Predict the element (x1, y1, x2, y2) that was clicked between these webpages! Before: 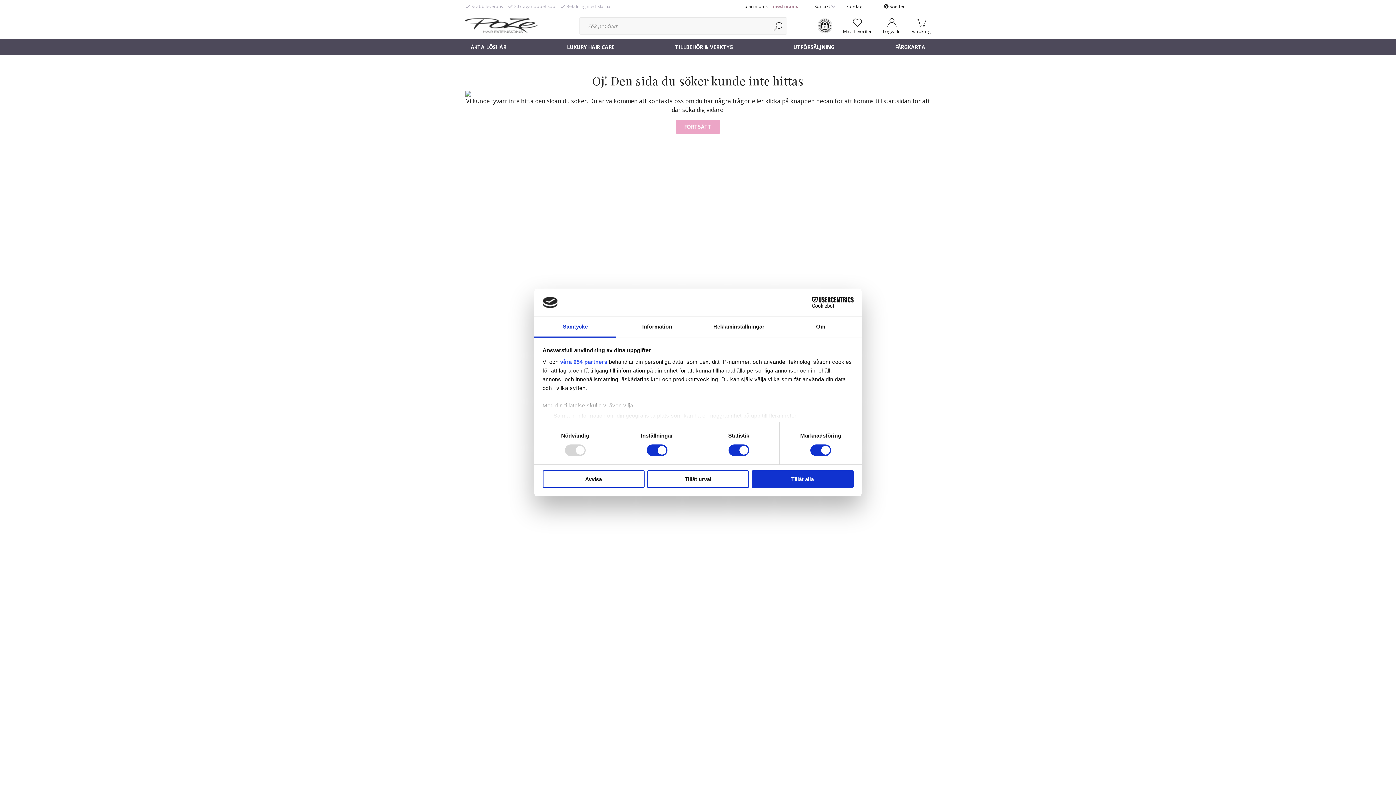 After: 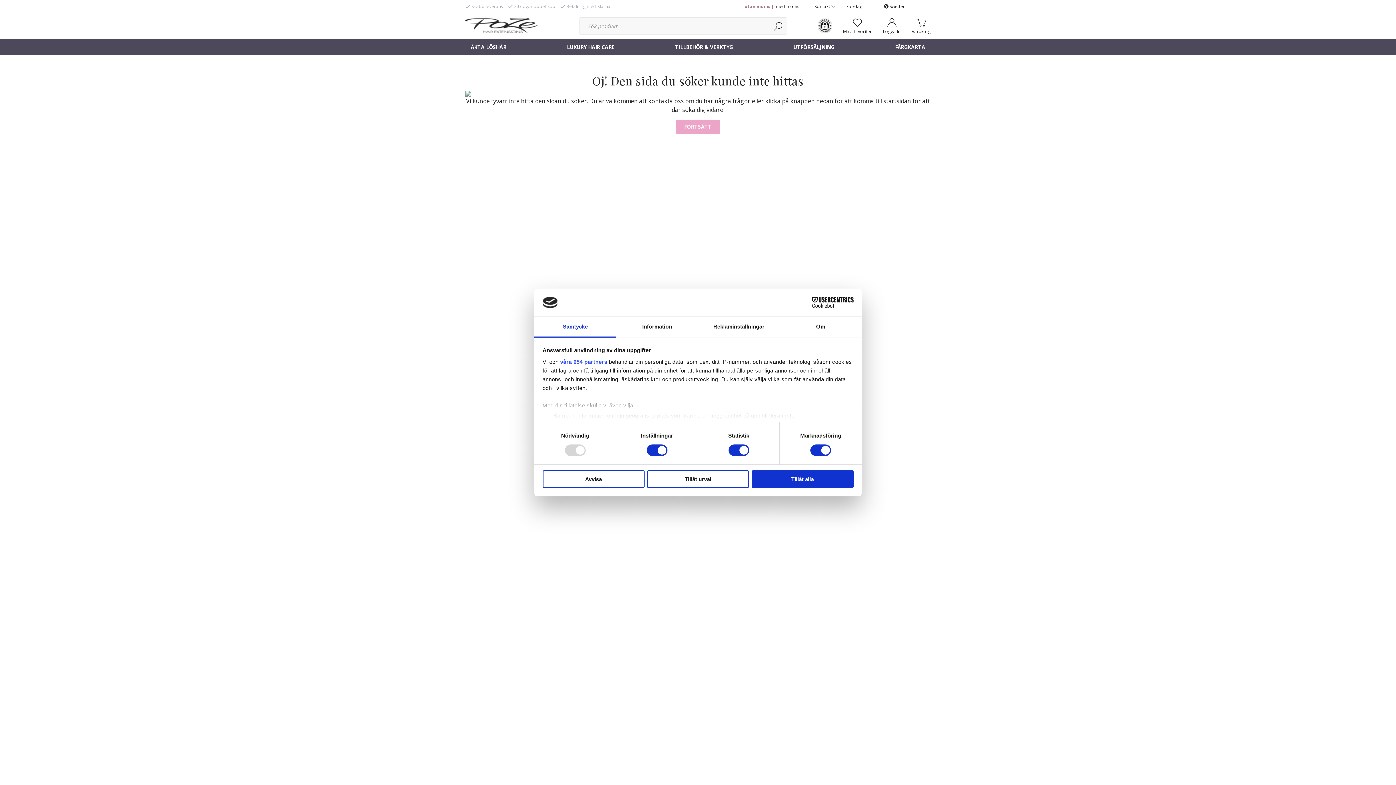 Action: label: utan moms bbox: (744, 0, 770, 12)